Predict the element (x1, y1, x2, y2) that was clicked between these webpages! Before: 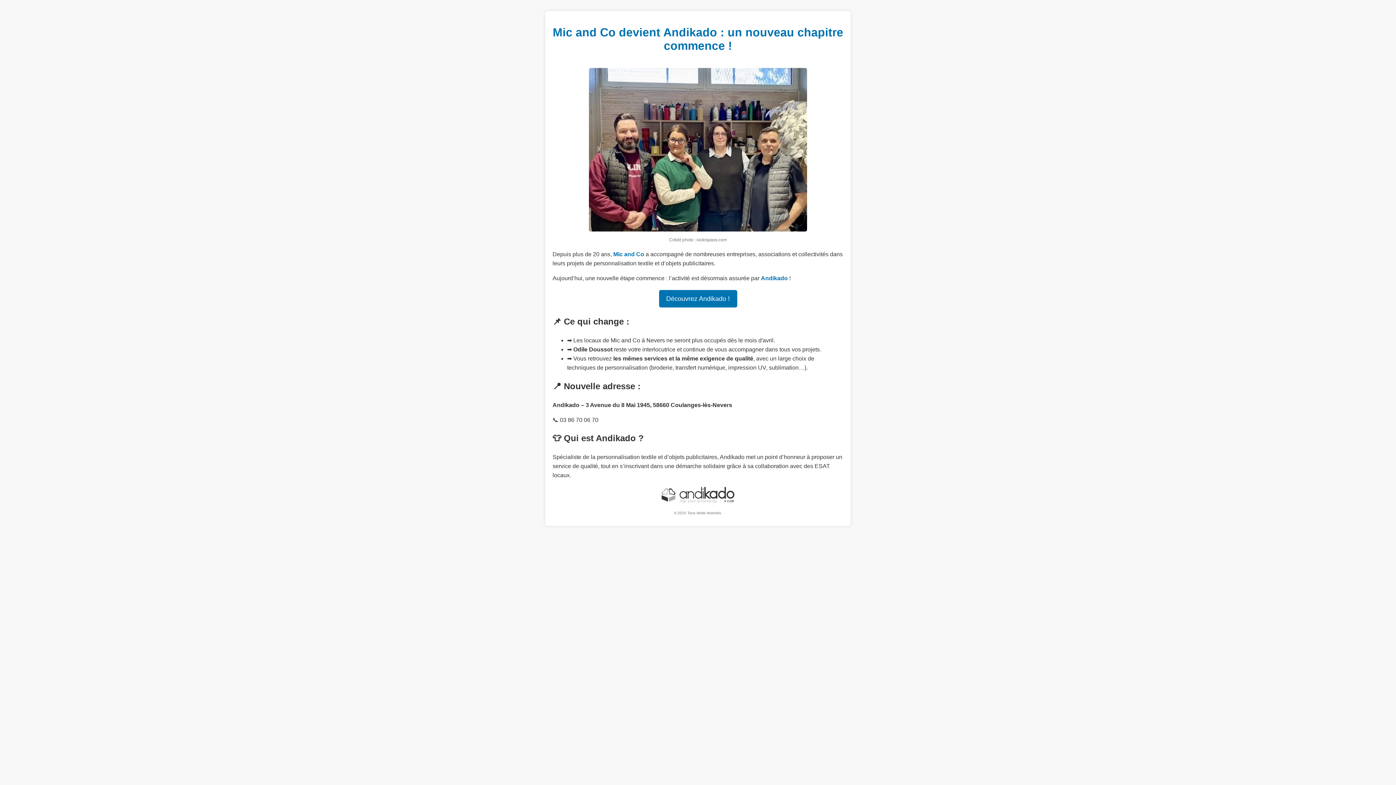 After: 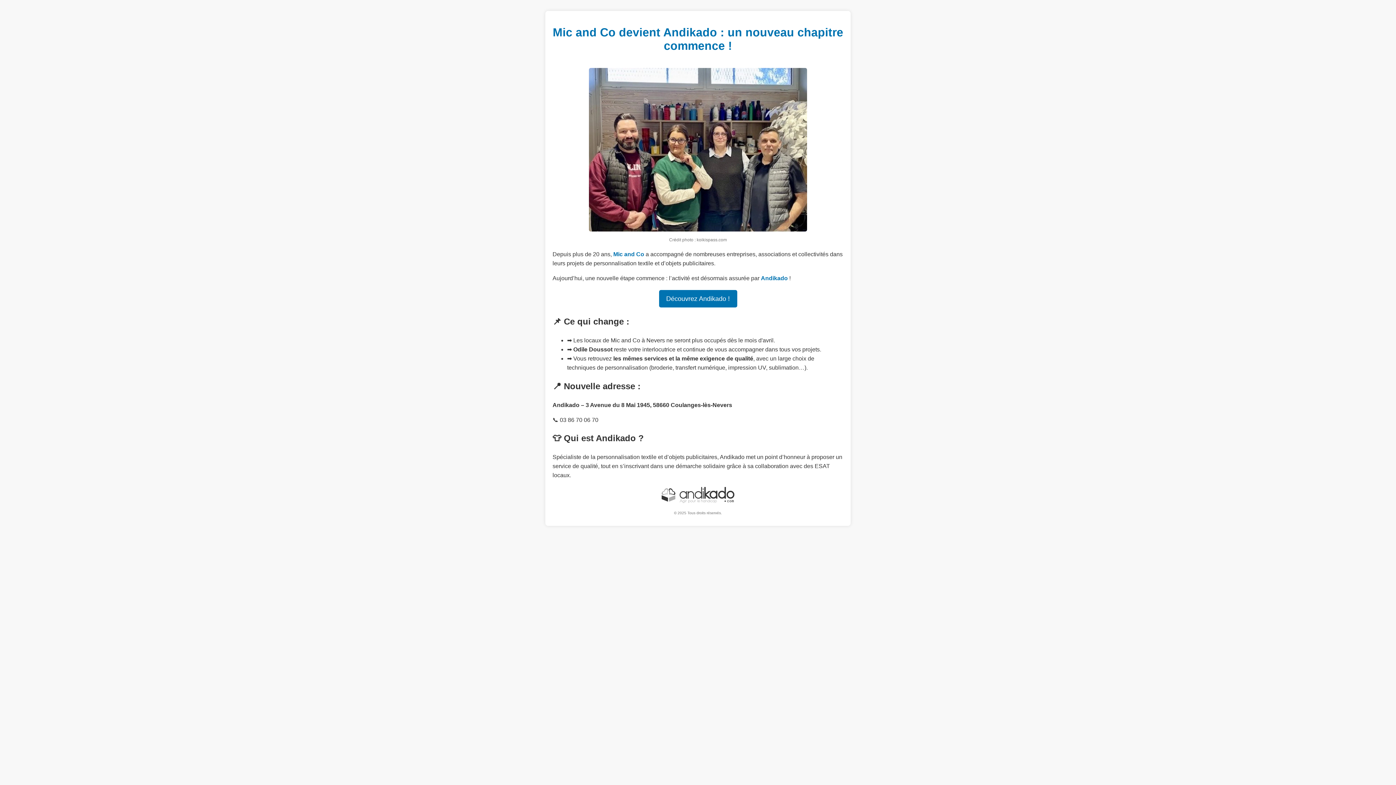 Action: bbox: (661, 503, 734, 507)